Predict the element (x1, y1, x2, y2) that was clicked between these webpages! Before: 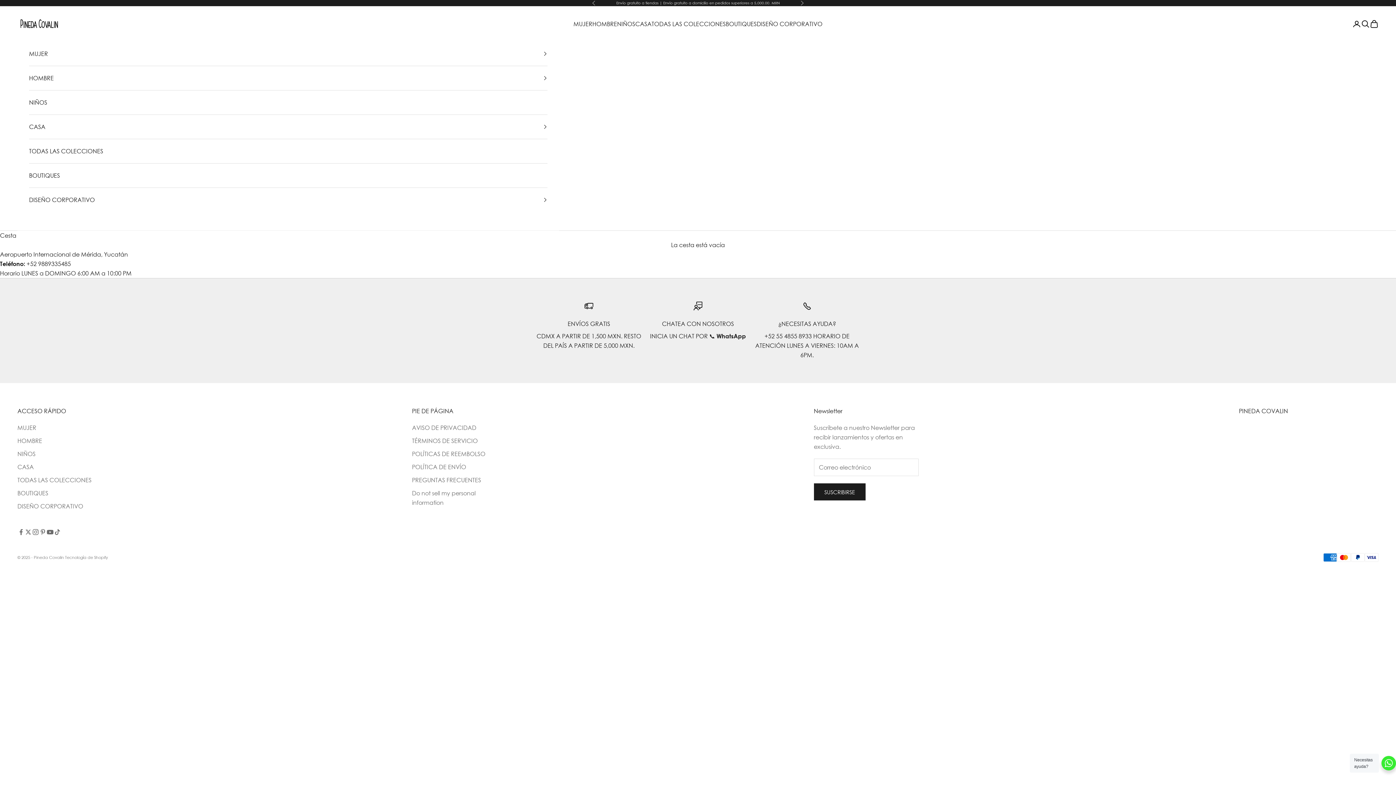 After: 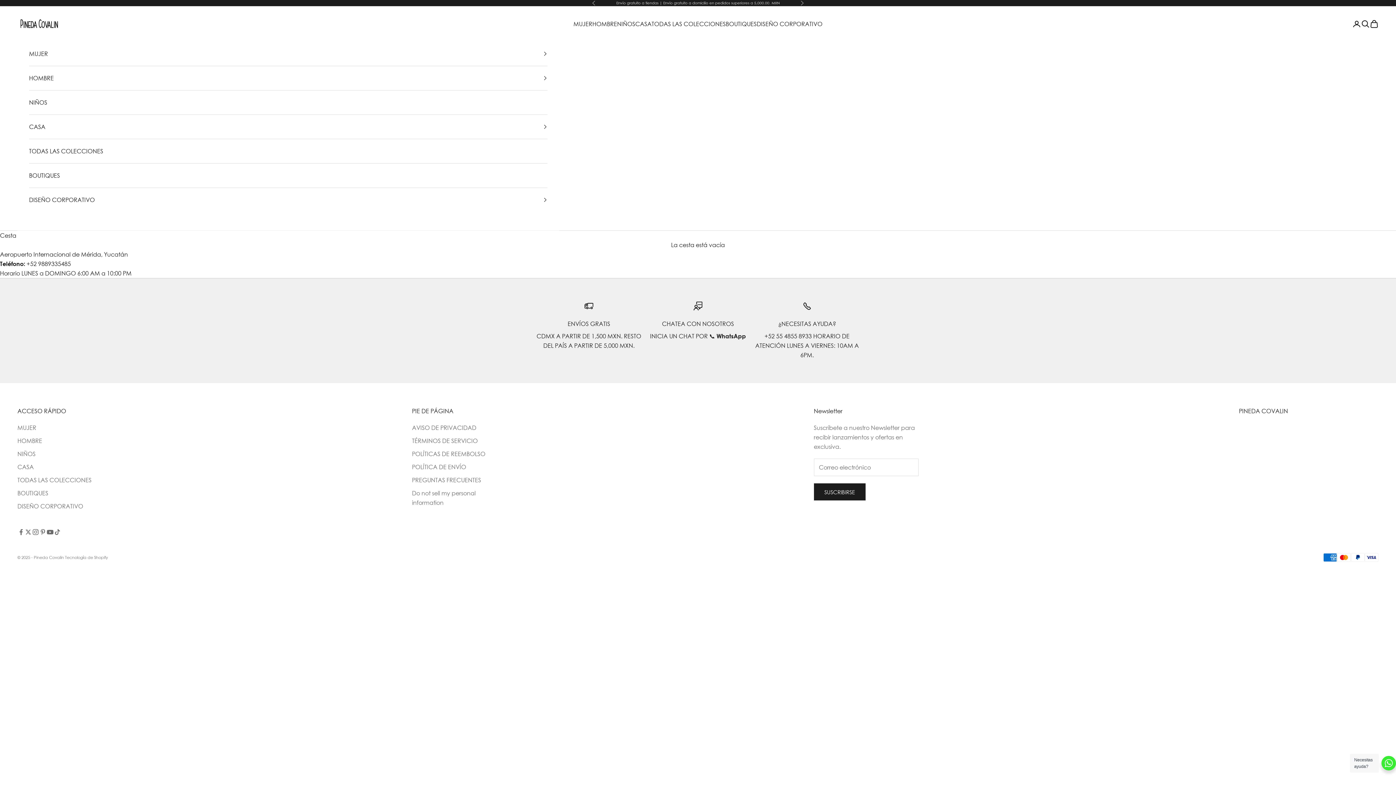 Action: bbox: (1381, 756, 1396, 770) label: Necesitas ayuda?